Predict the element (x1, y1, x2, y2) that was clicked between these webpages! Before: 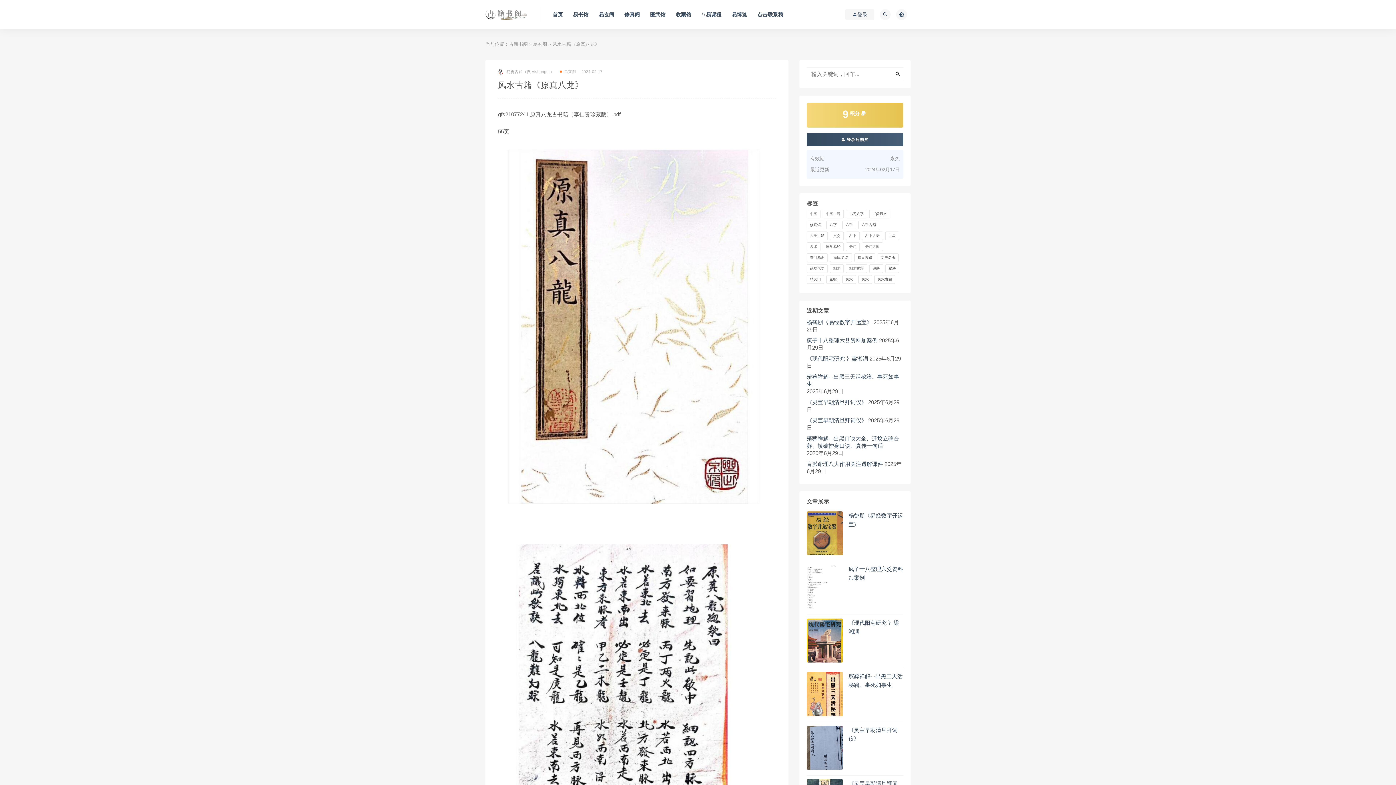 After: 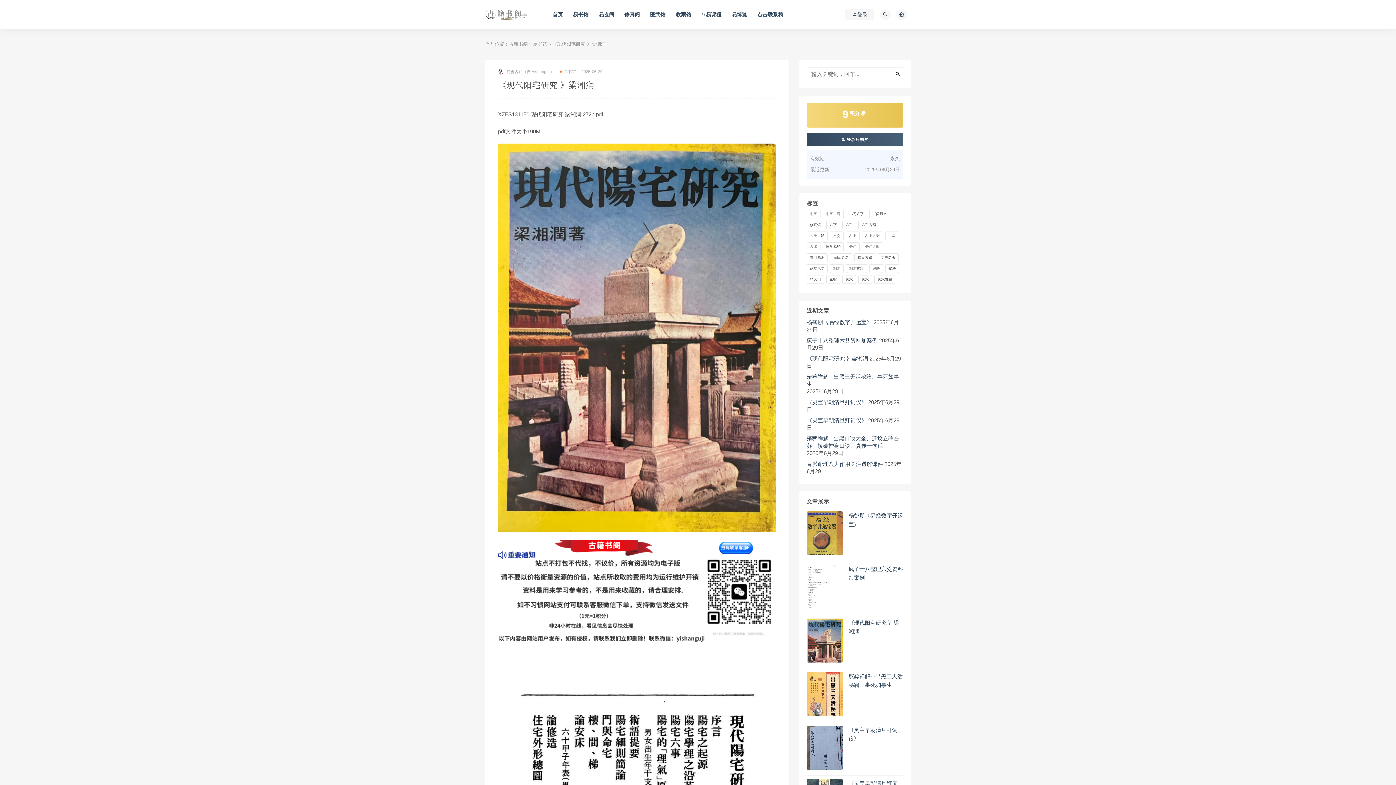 Action: bbox: (806, 618, 843, 669)